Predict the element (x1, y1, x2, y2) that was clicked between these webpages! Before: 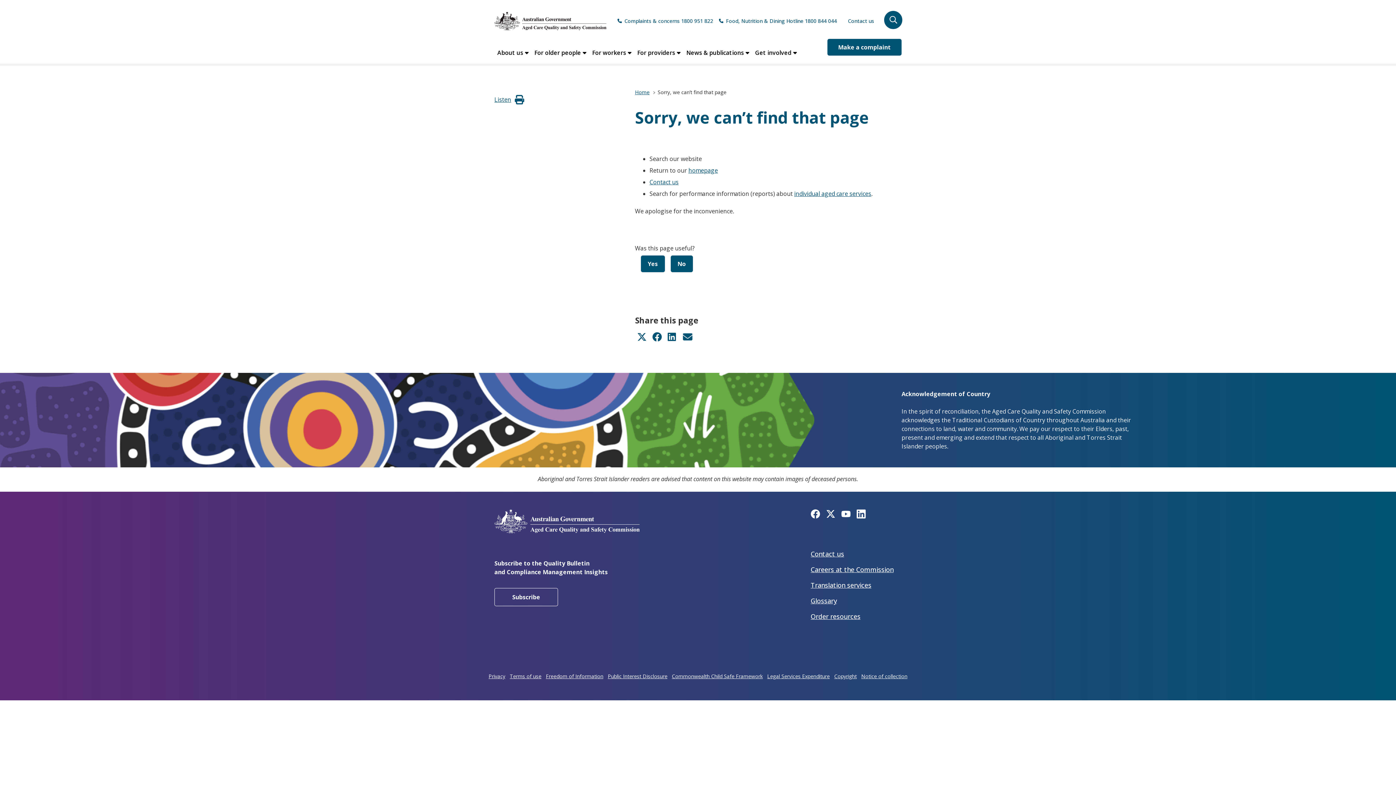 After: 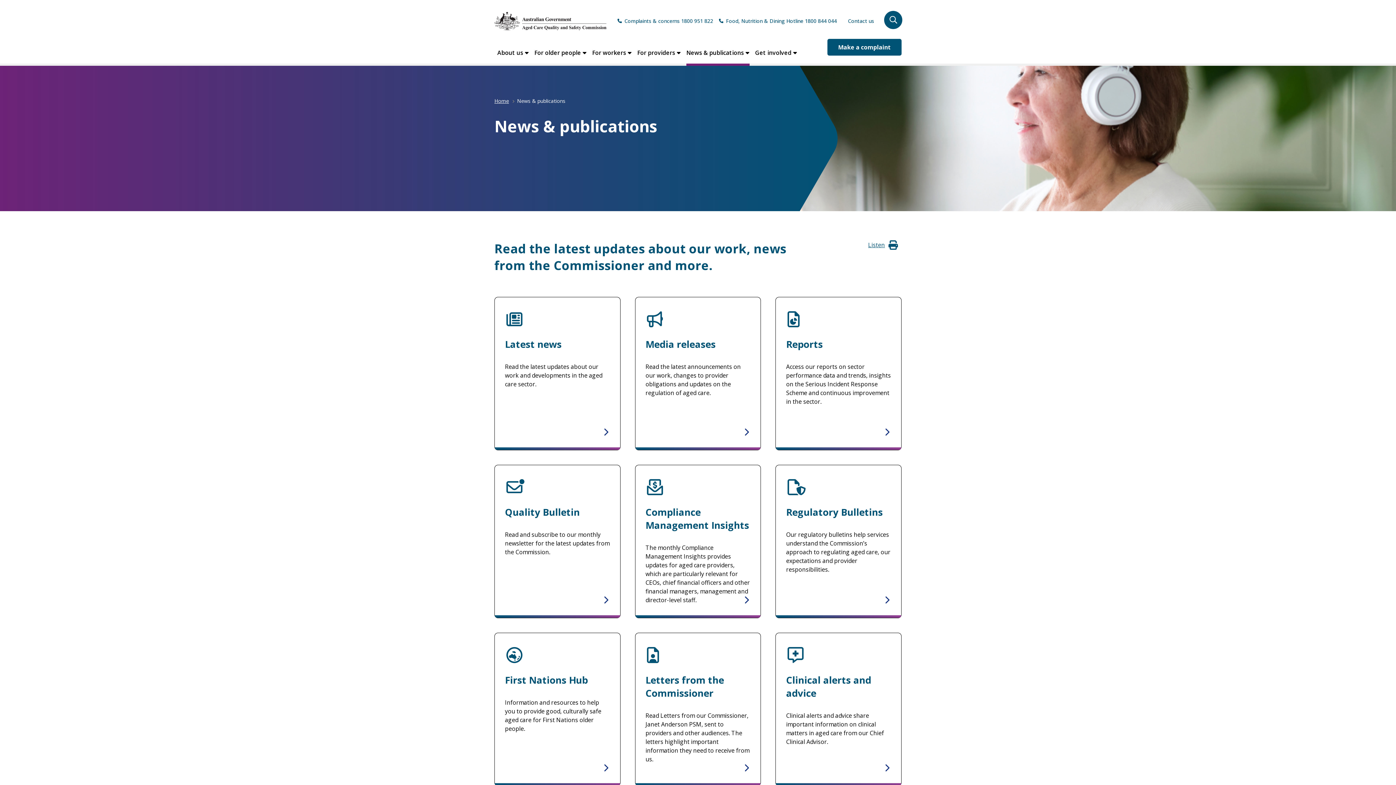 Action: label: News & publications bbox: (686, 39, 744, 65)